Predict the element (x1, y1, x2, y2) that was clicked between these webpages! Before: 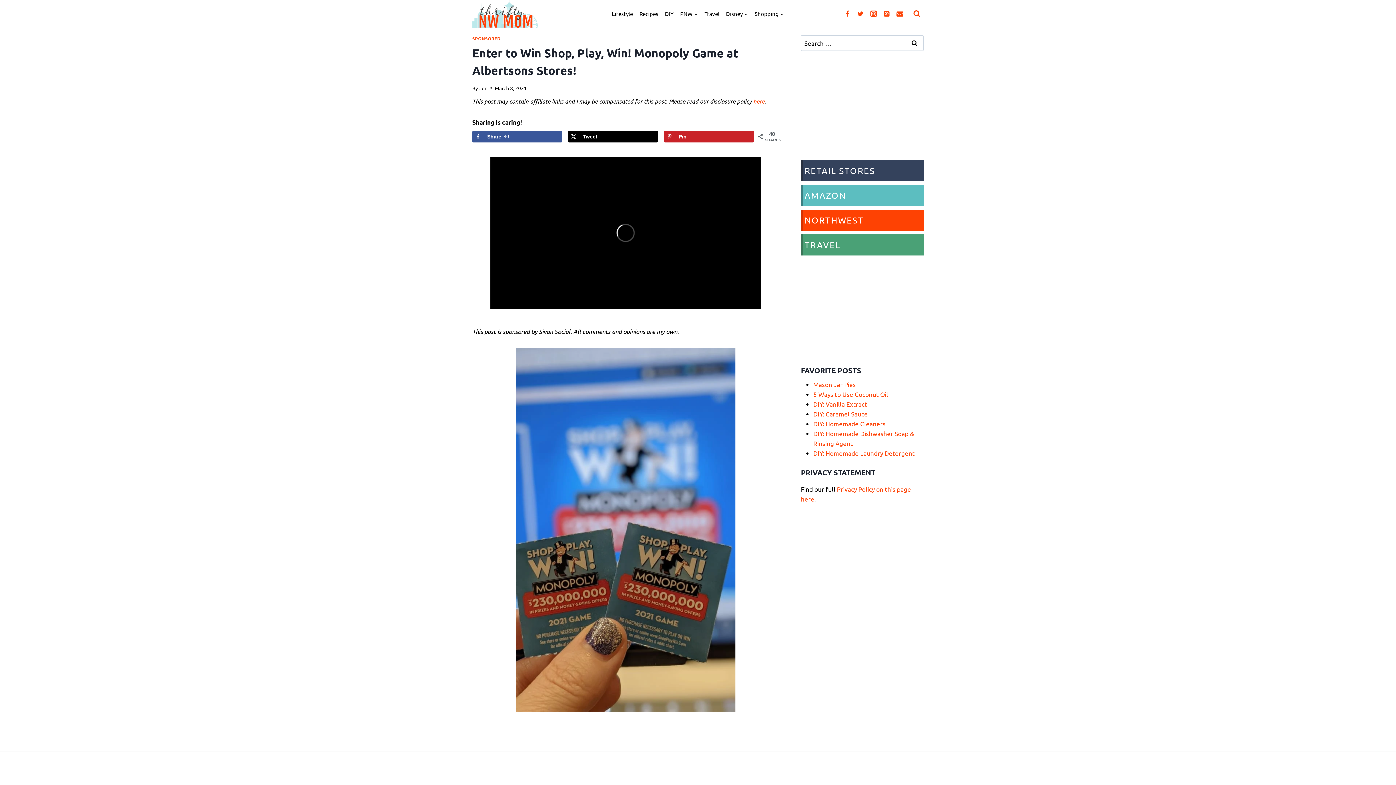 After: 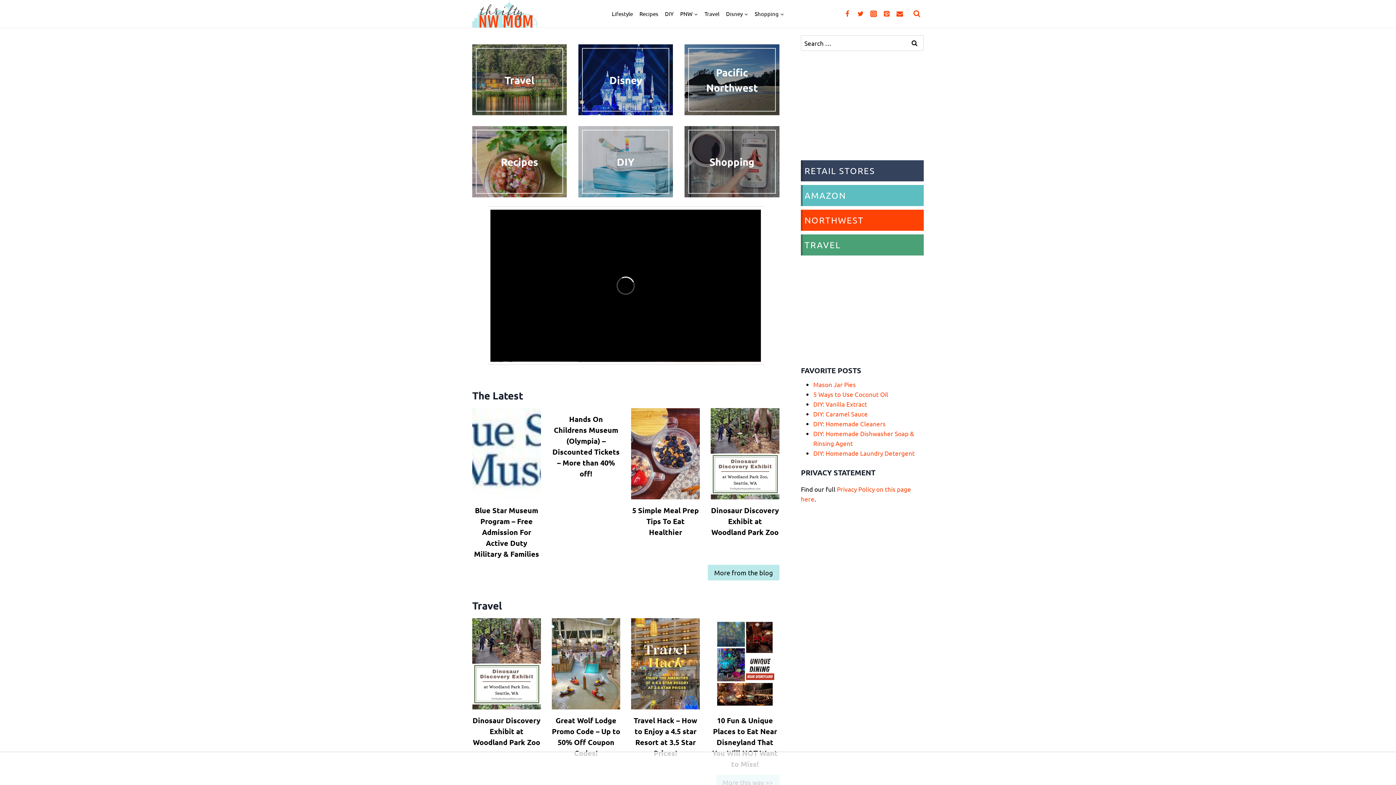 Action: bbox: (479, 84, 487, 91) label: Jen